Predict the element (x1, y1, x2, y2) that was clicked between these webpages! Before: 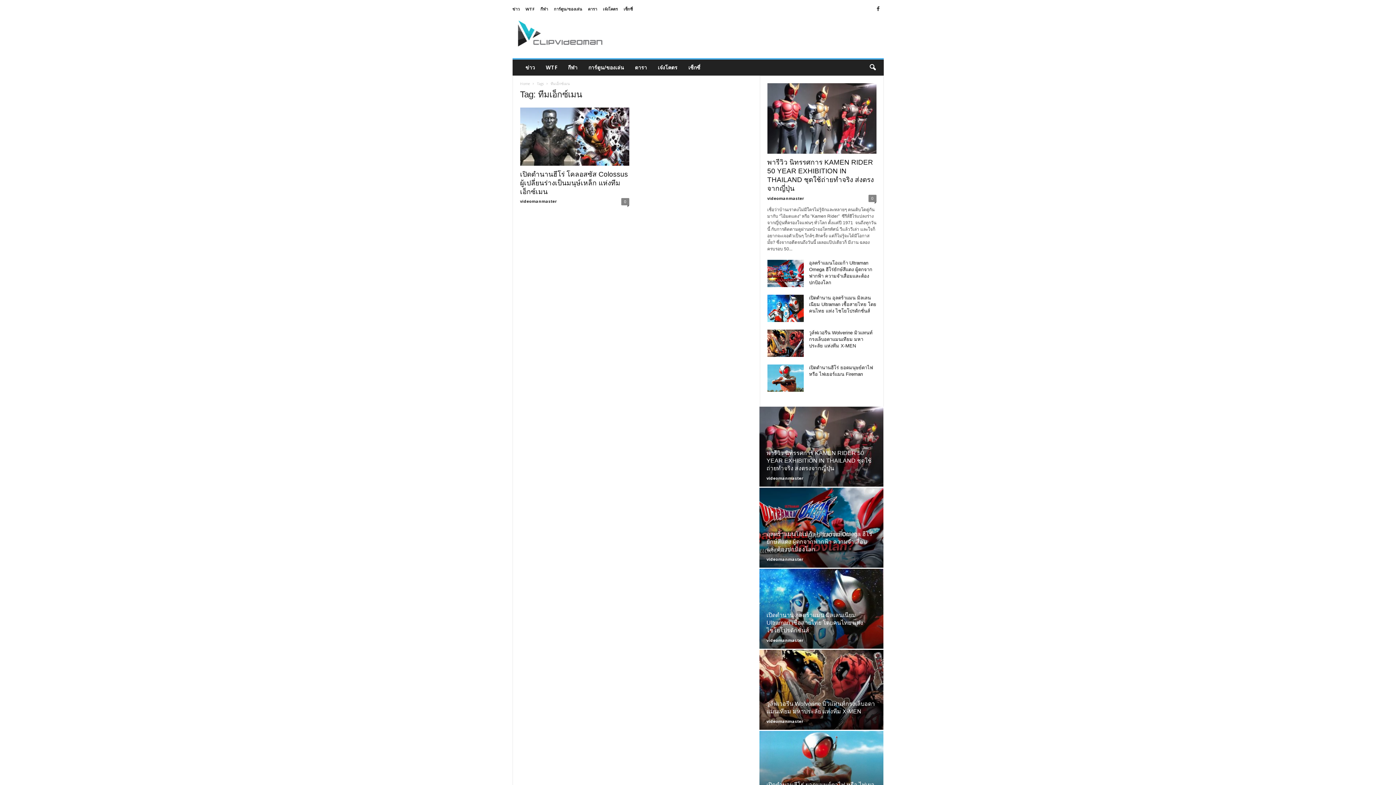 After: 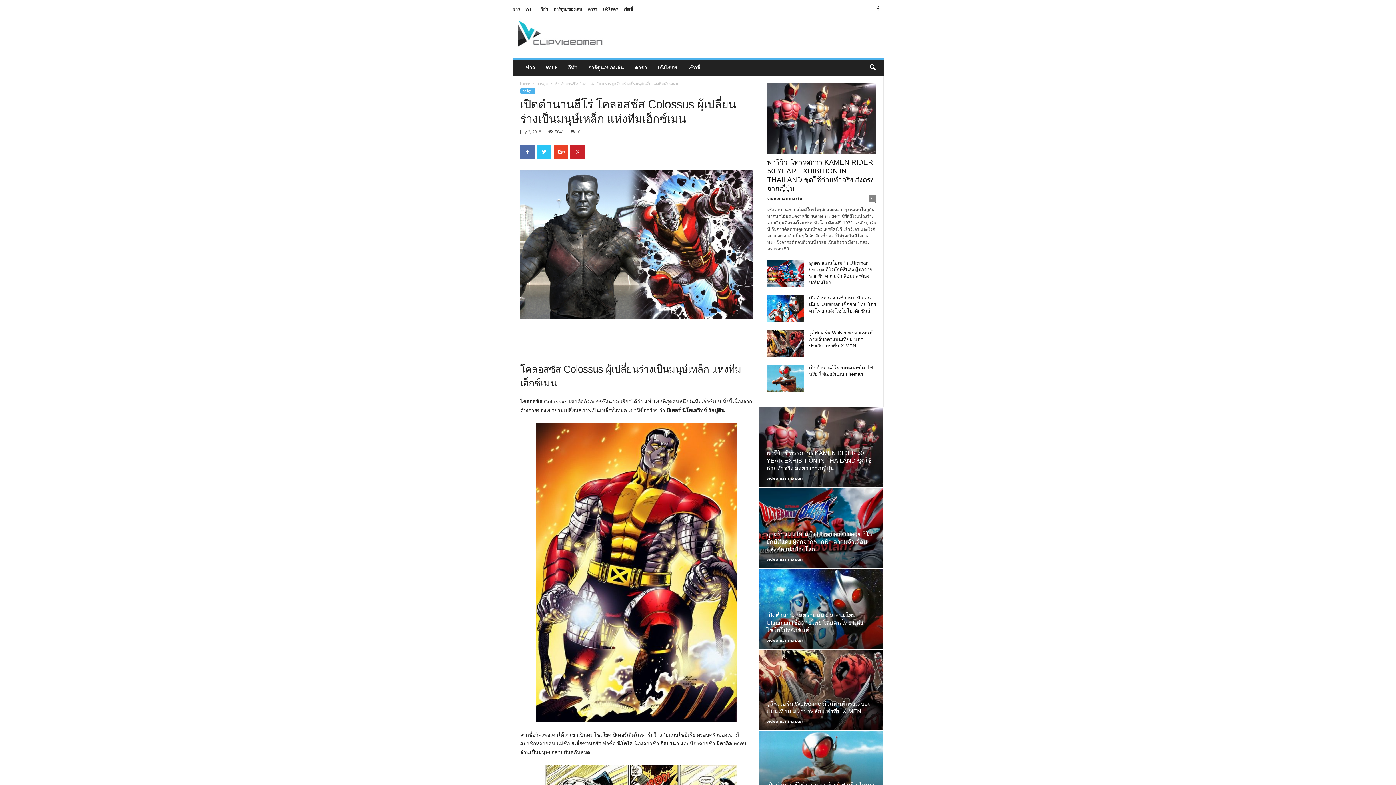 Action: bbox: (520, 107, 629, 165)